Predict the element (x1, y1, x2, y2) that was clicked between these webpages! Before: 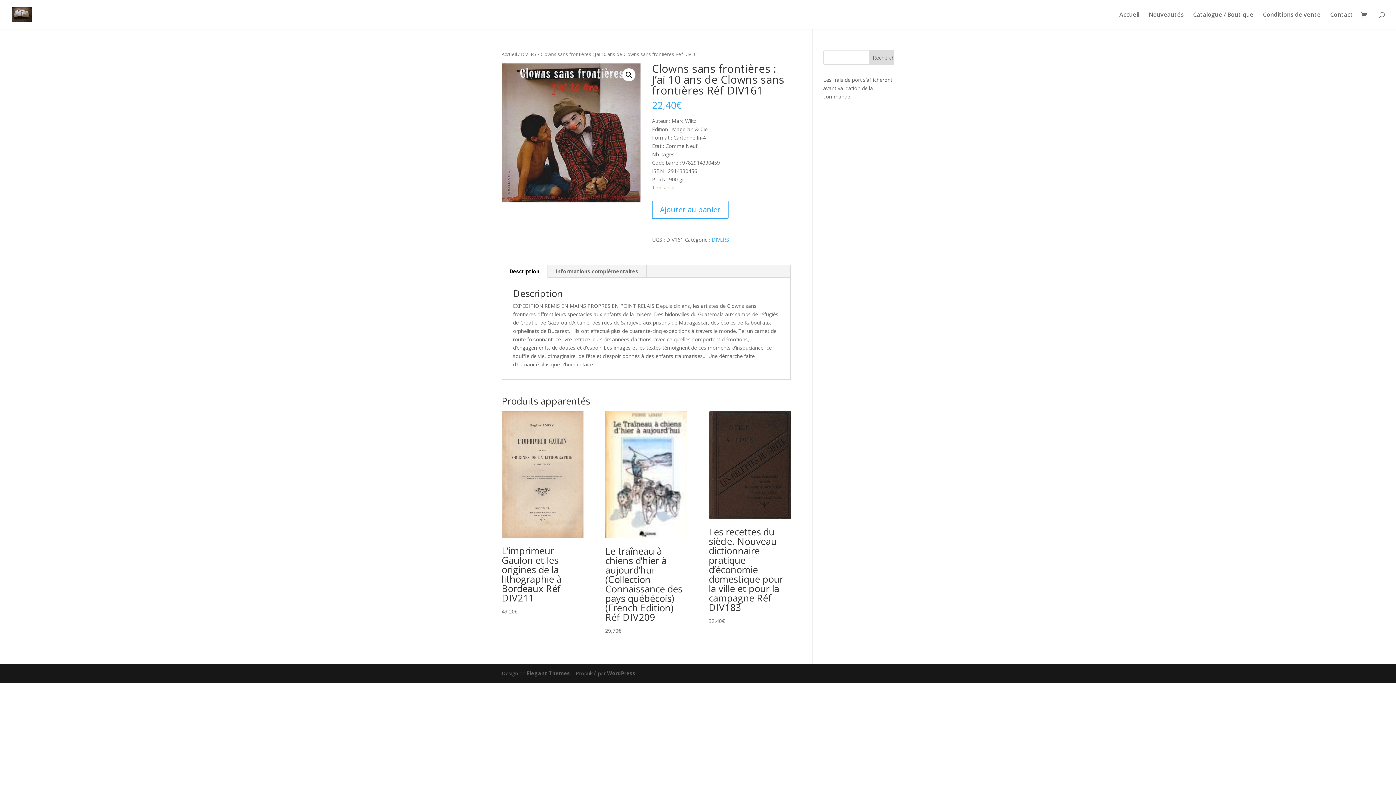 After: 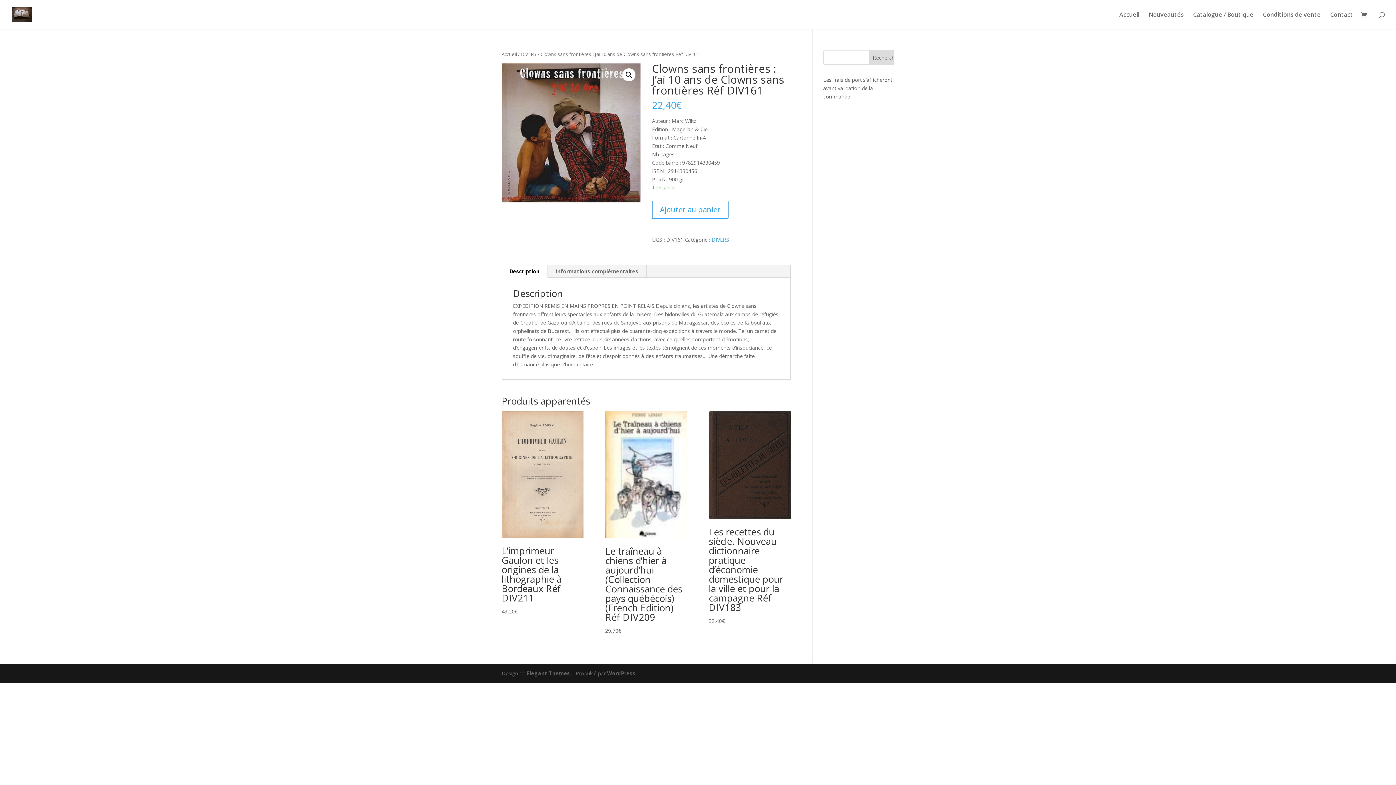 Action: bbox: (501, 265, 547, 277) label: Description